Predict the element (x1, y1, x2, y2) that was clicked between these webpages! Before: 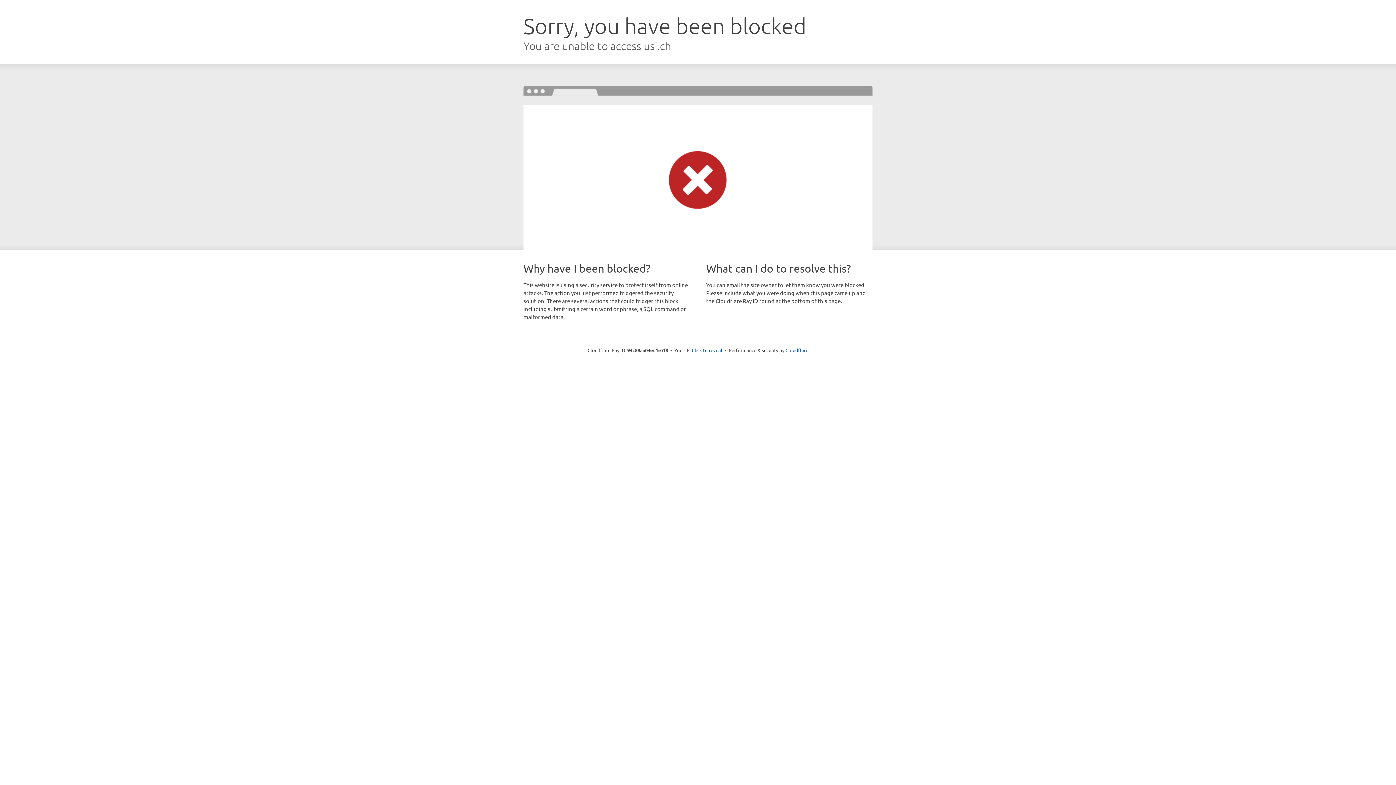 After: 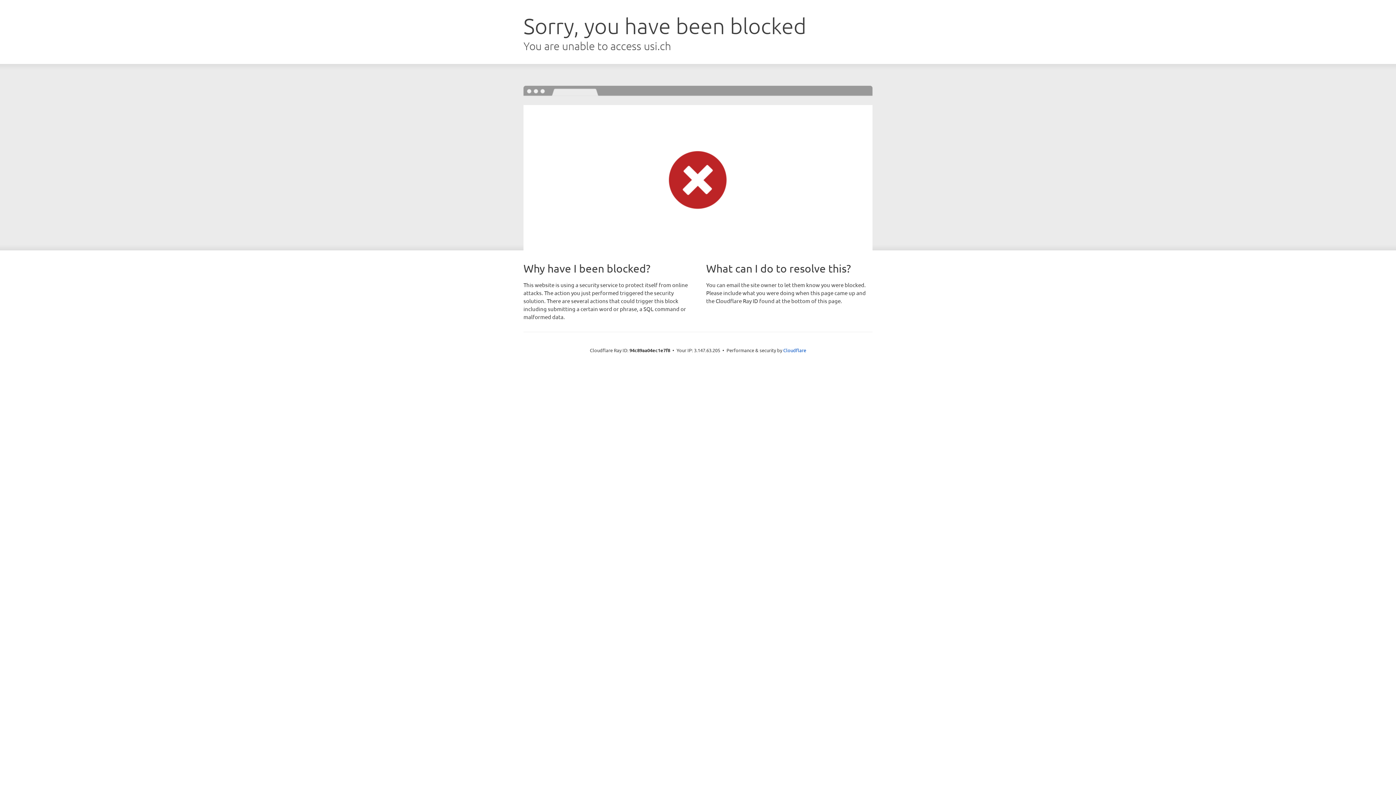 Action: bbox: (692, 346, 722, 353) label: Click to reveal